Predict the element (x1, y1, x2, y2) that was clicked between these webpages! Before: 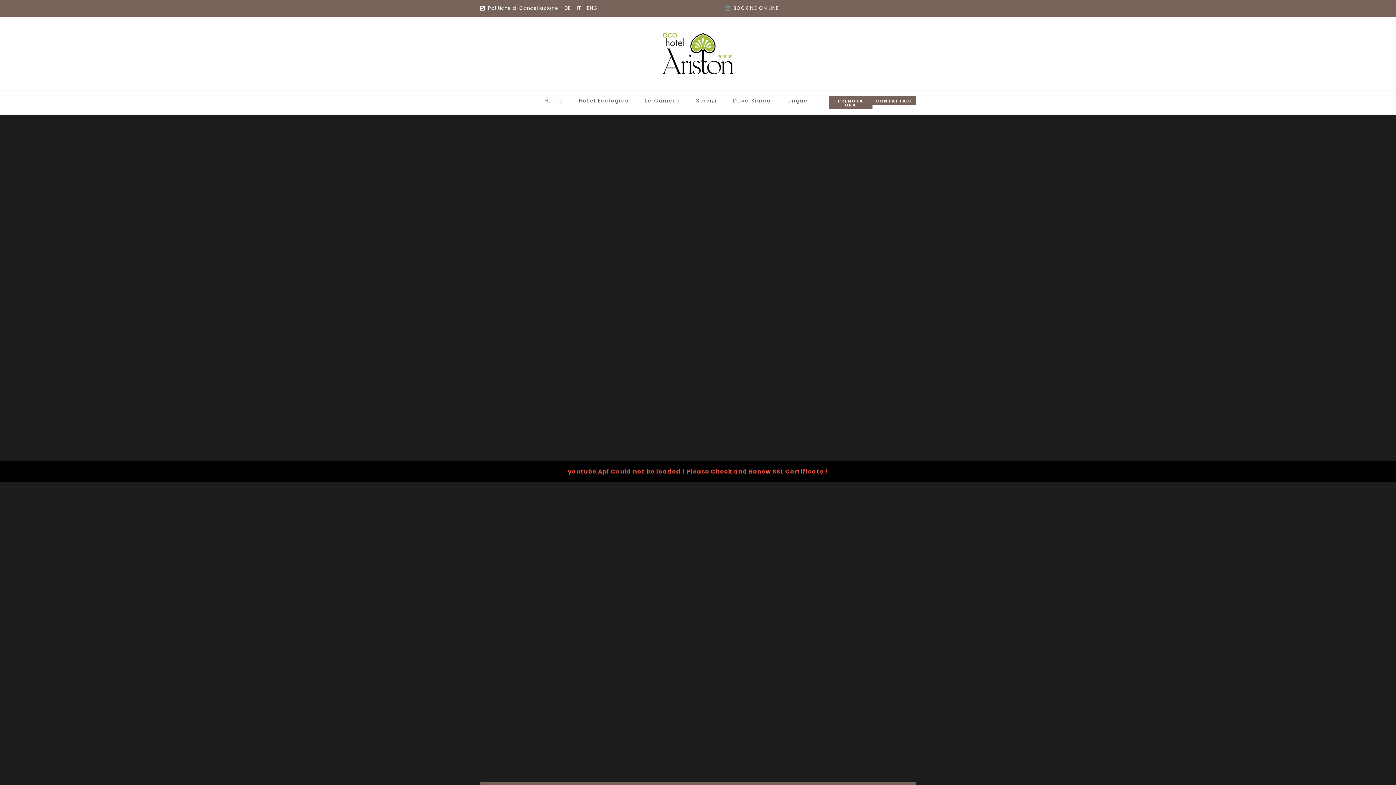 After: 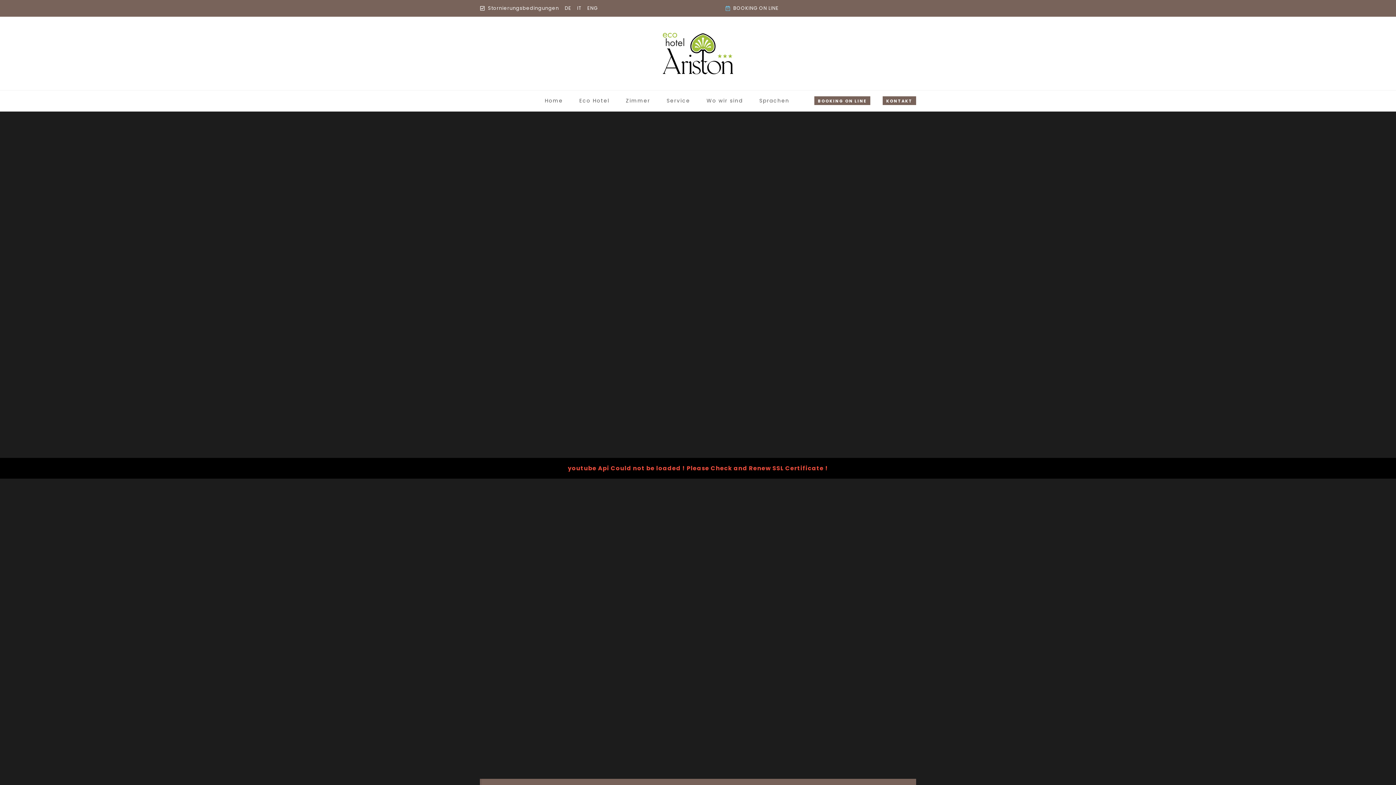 Action: label: DE bbox: (564, 3, 571, 13)